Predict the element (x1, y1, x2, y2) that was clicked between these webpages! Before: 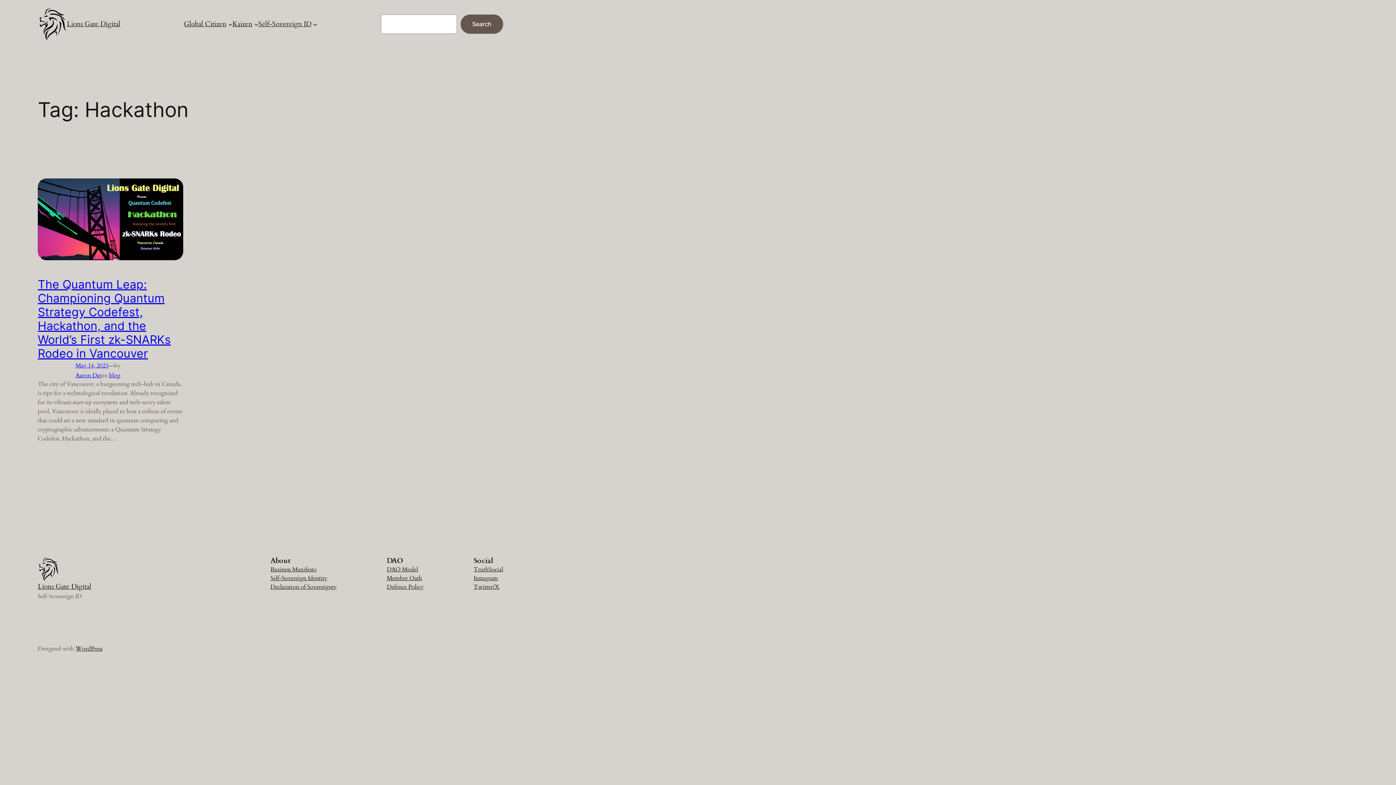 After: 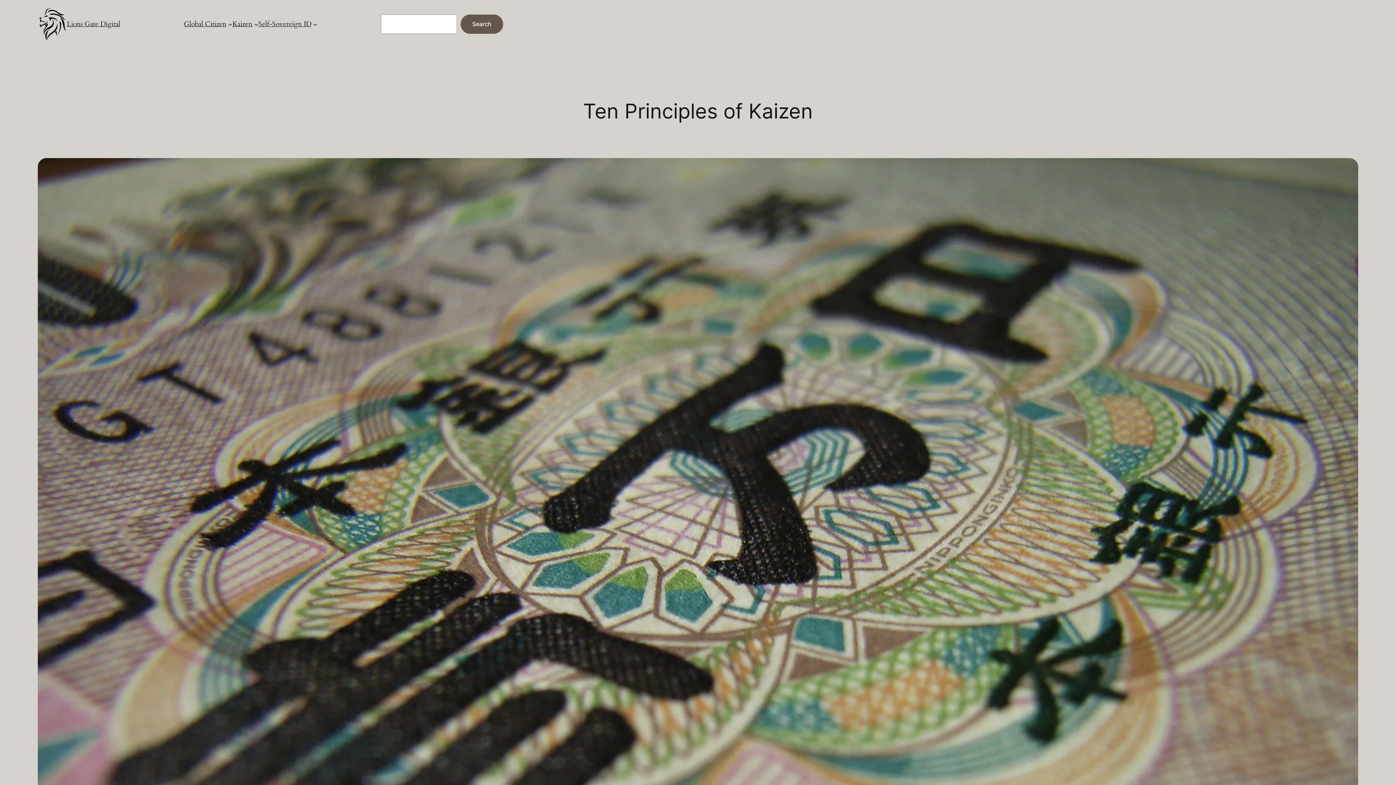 Action: label: Kaizen bbox: (232, 18, 252, 29)